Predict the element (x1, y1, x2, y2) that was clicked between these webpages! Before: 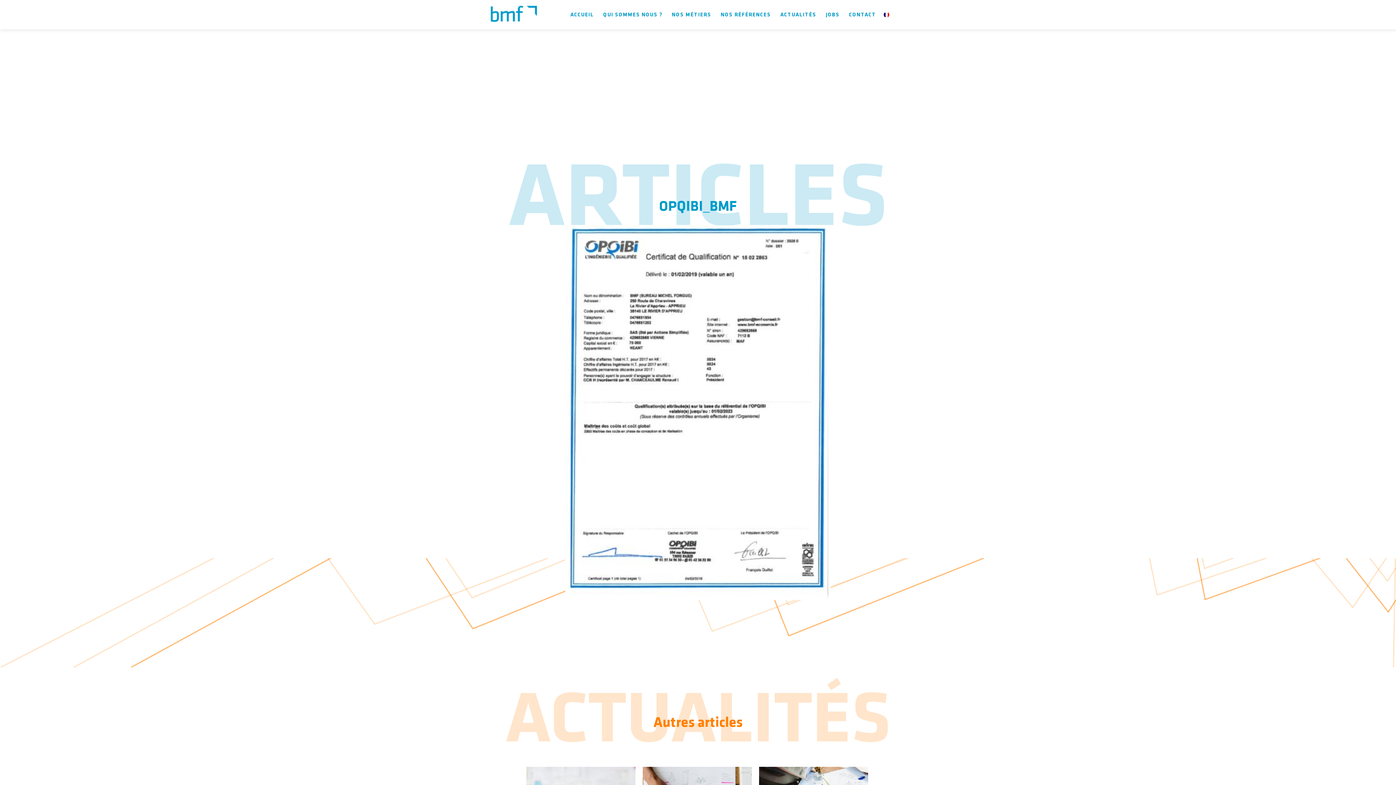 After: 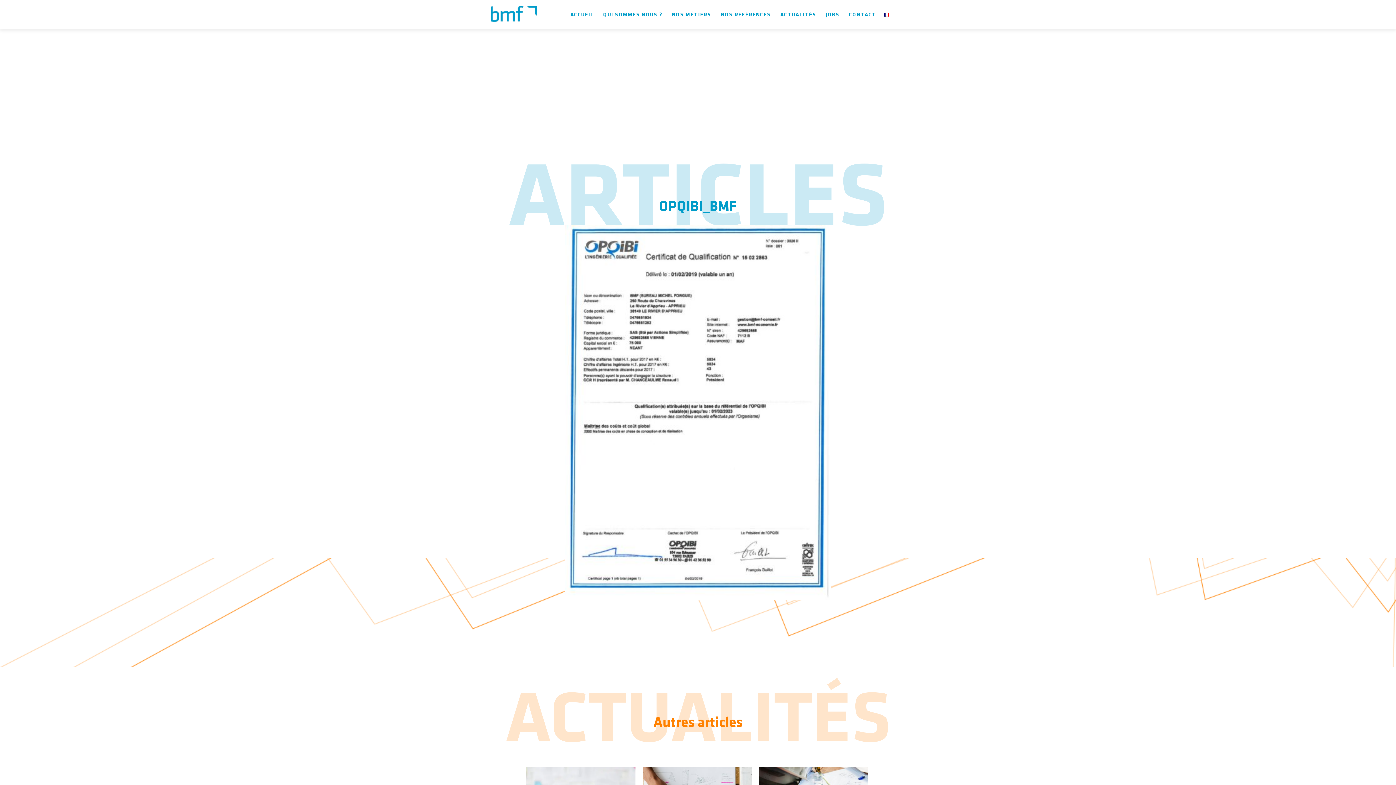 Action: bbox: (898, 265, 910, 278)